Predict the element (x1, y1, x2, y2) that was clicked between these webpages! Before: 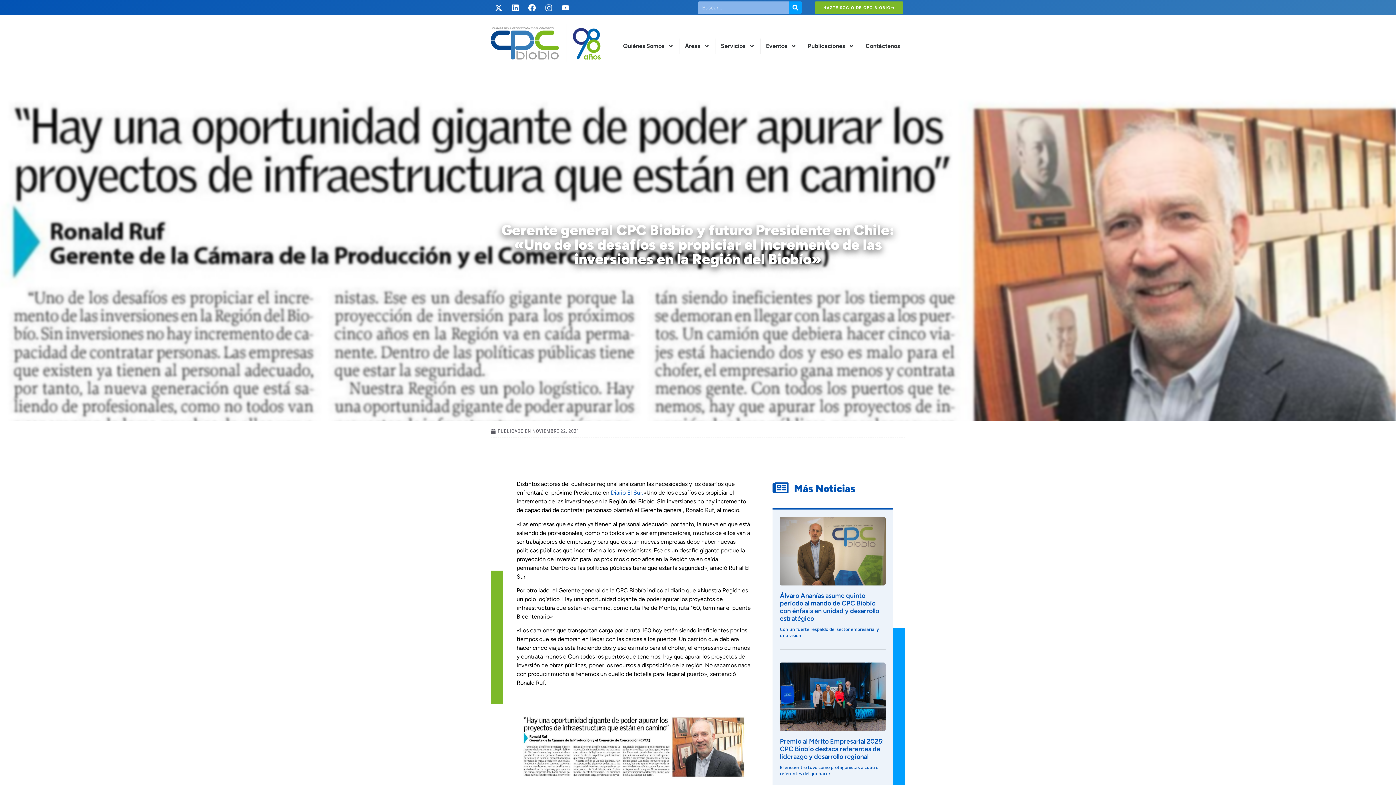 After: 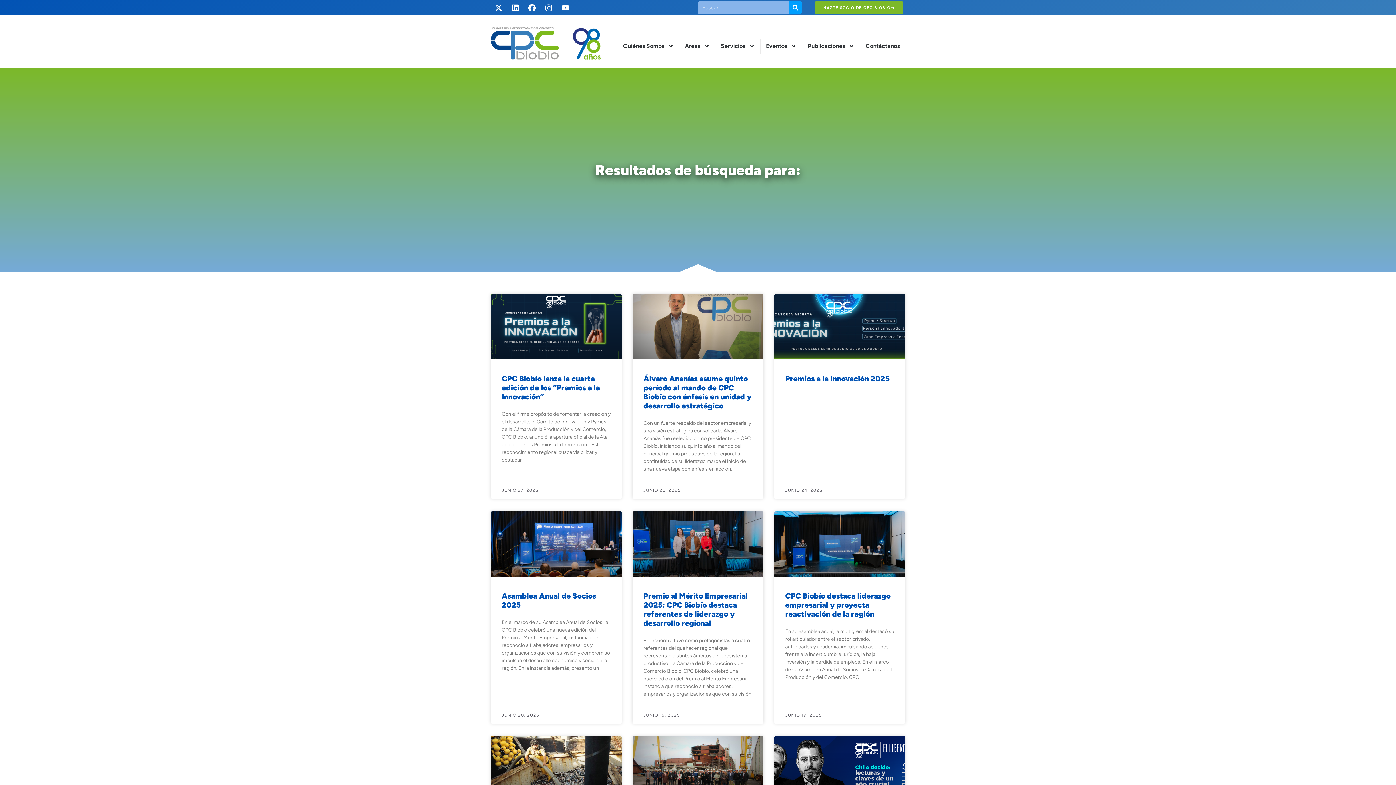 Action: label: Buscar bbox: (789, 1, 801, 13)